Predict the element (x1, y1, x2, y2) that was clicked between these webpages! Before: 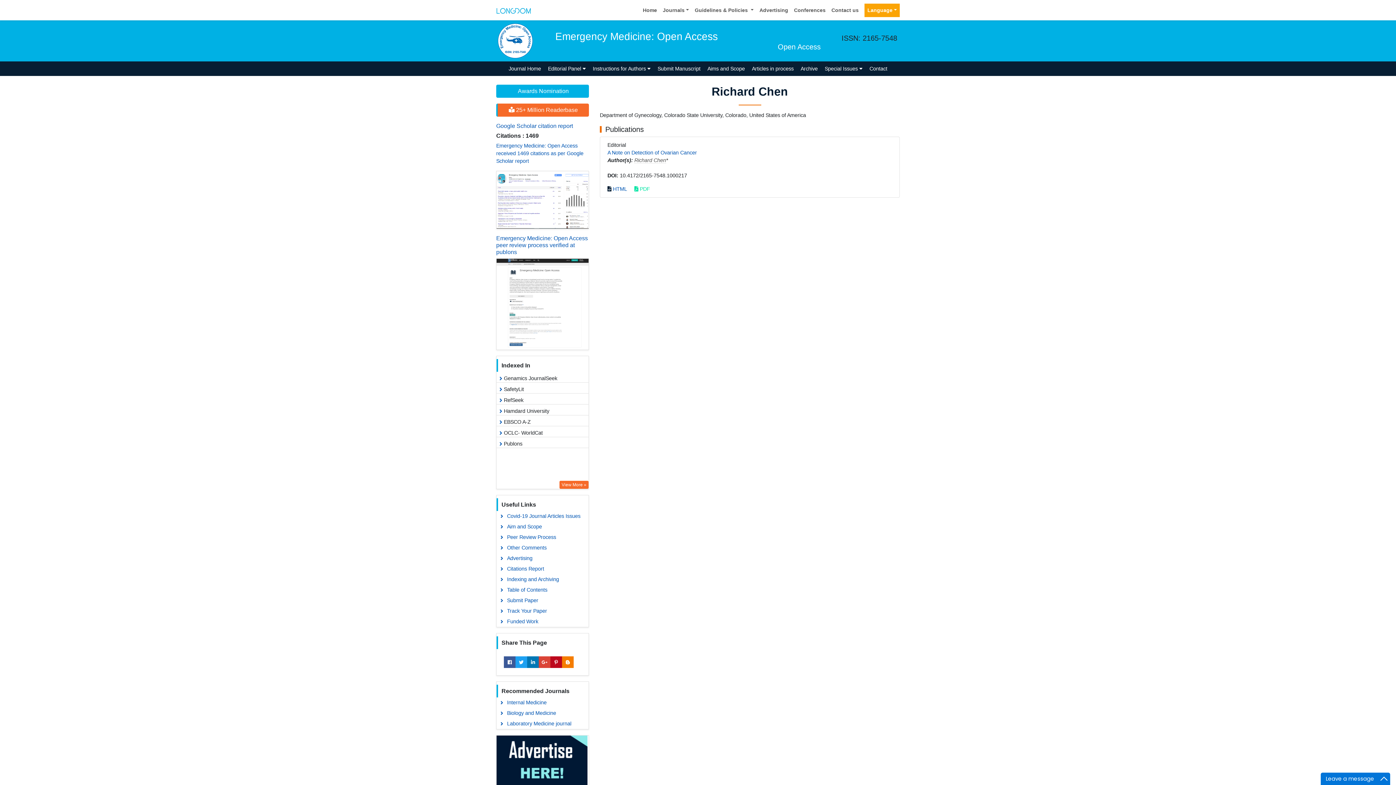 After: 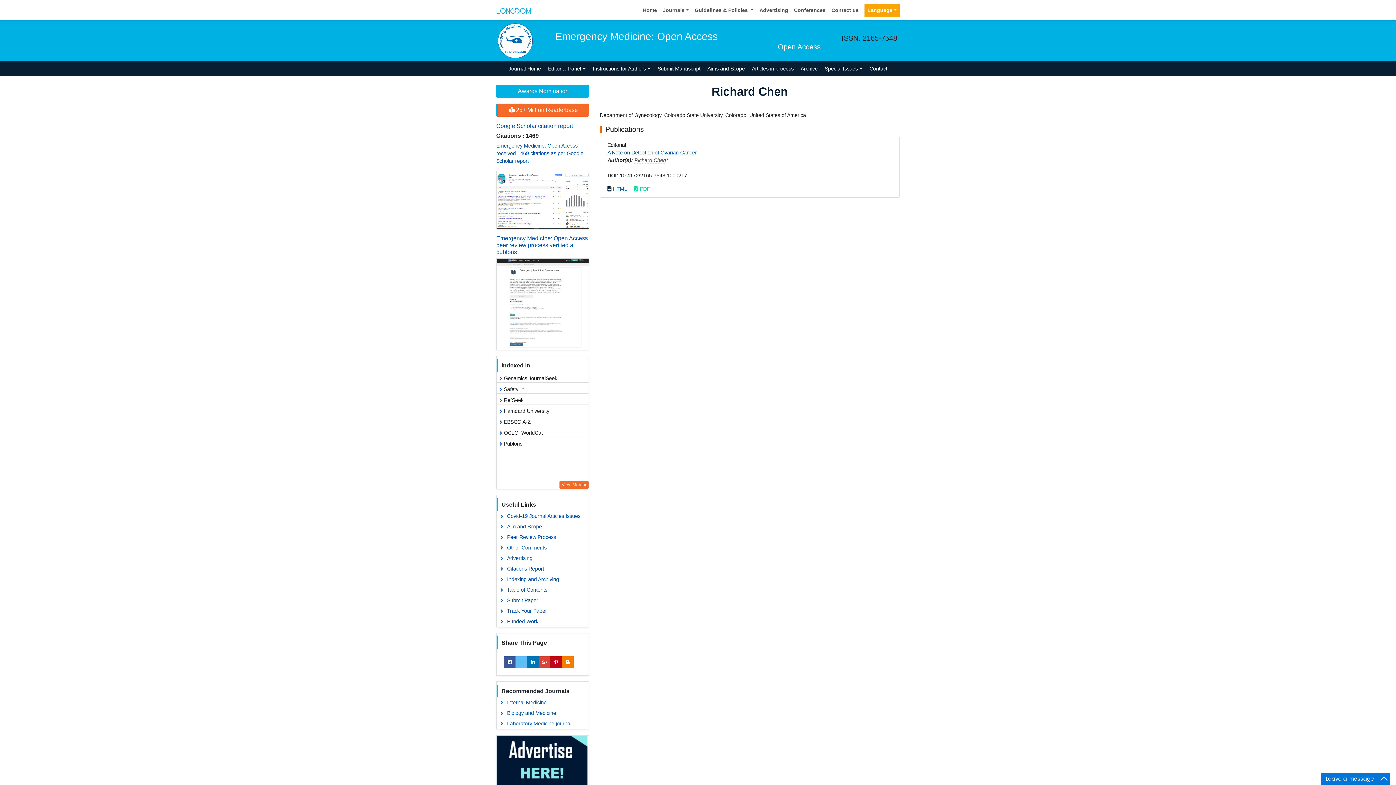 Action: bbox: (515, 656, 527, 668)